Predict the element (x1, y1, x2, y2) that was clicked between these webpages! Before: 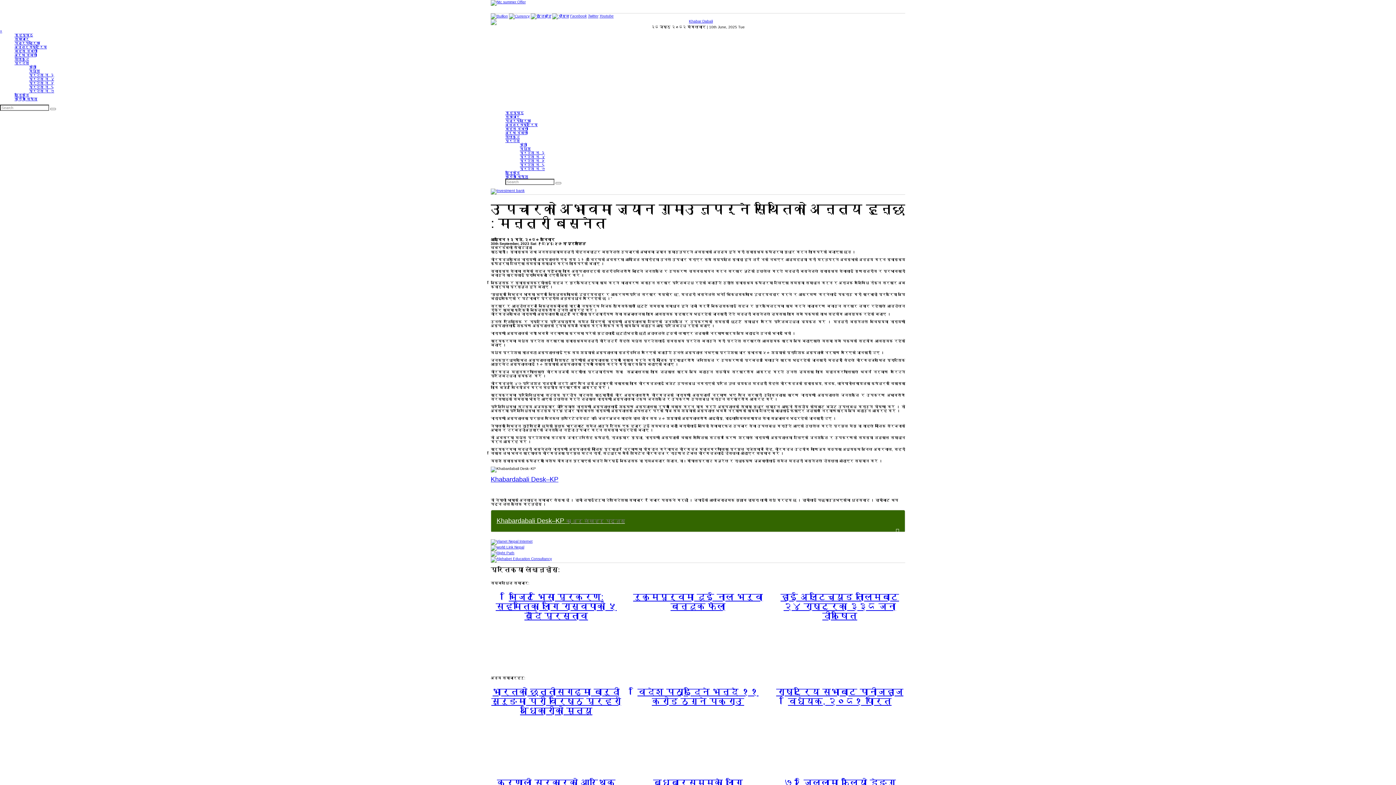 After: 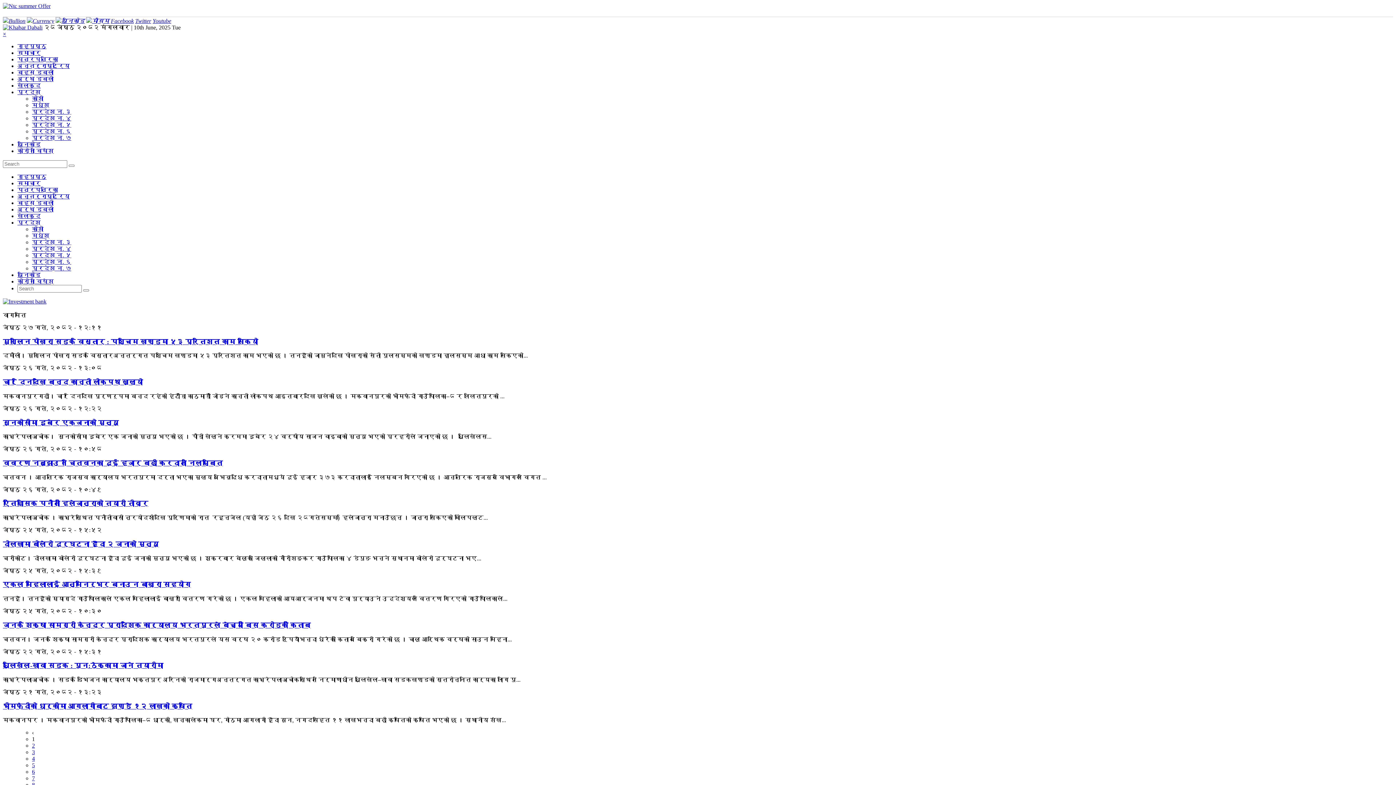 Action: label: प्रदेश न. ३ bbox: (520, 150, 545, 154)